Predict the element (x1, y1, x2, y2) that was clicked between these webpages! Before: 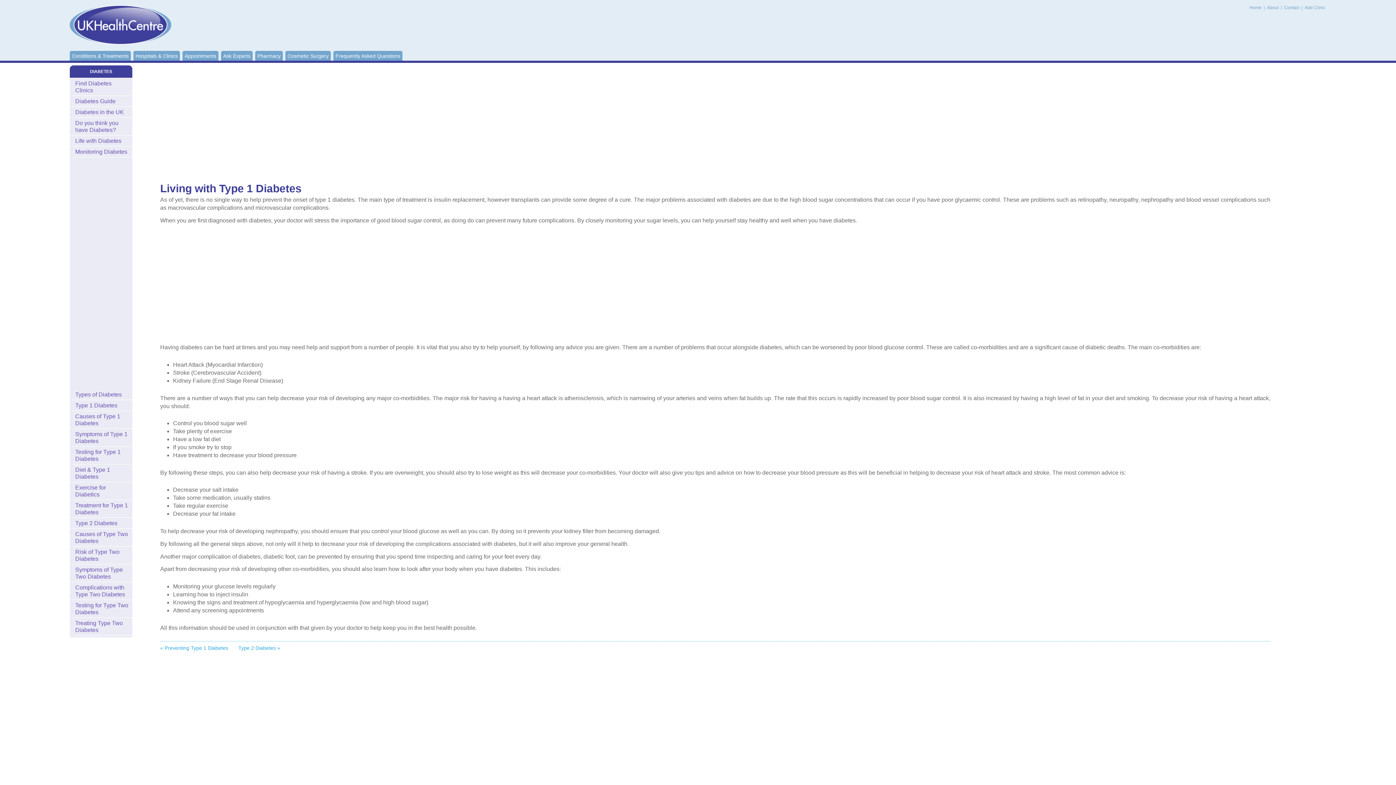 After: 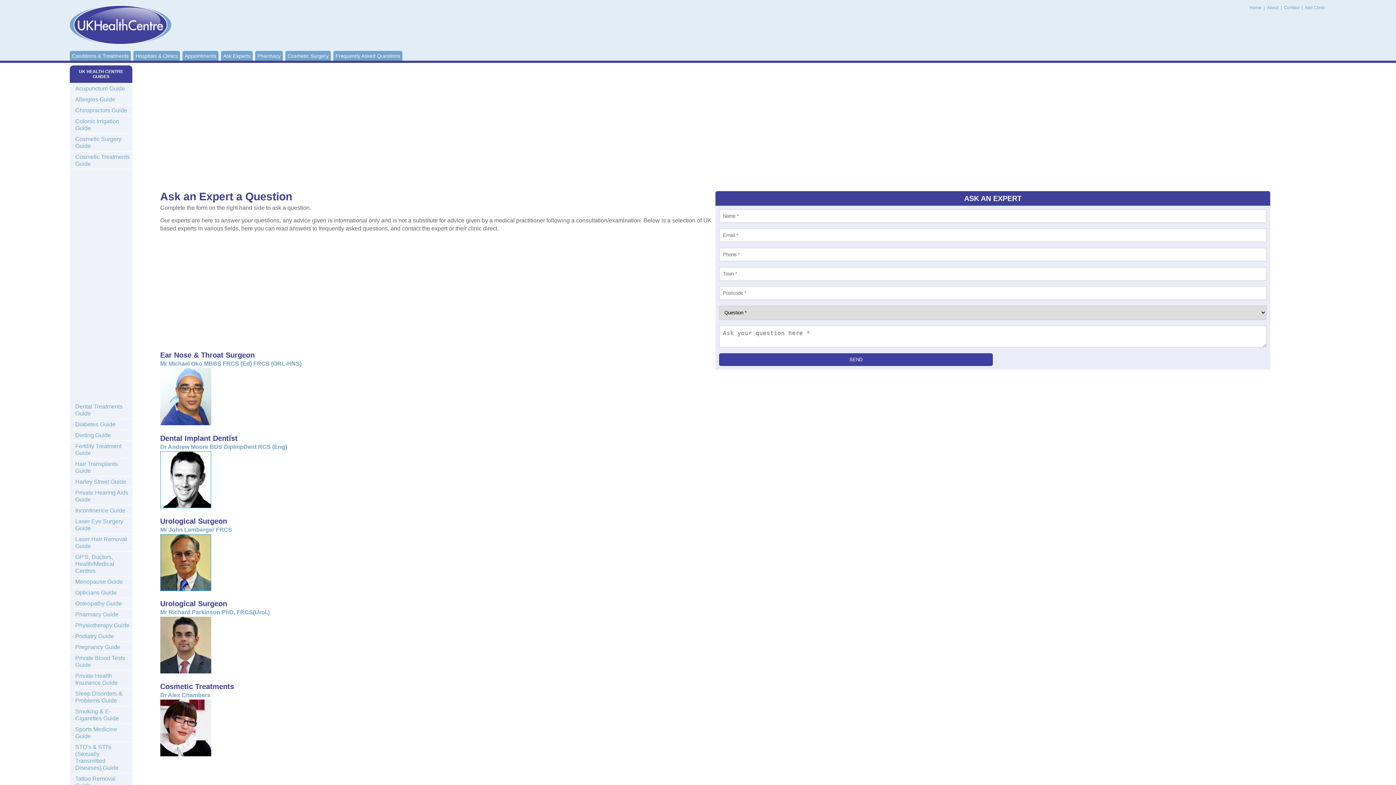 Action: bbox: (221, 50, 252, 60) label: Ask Experts